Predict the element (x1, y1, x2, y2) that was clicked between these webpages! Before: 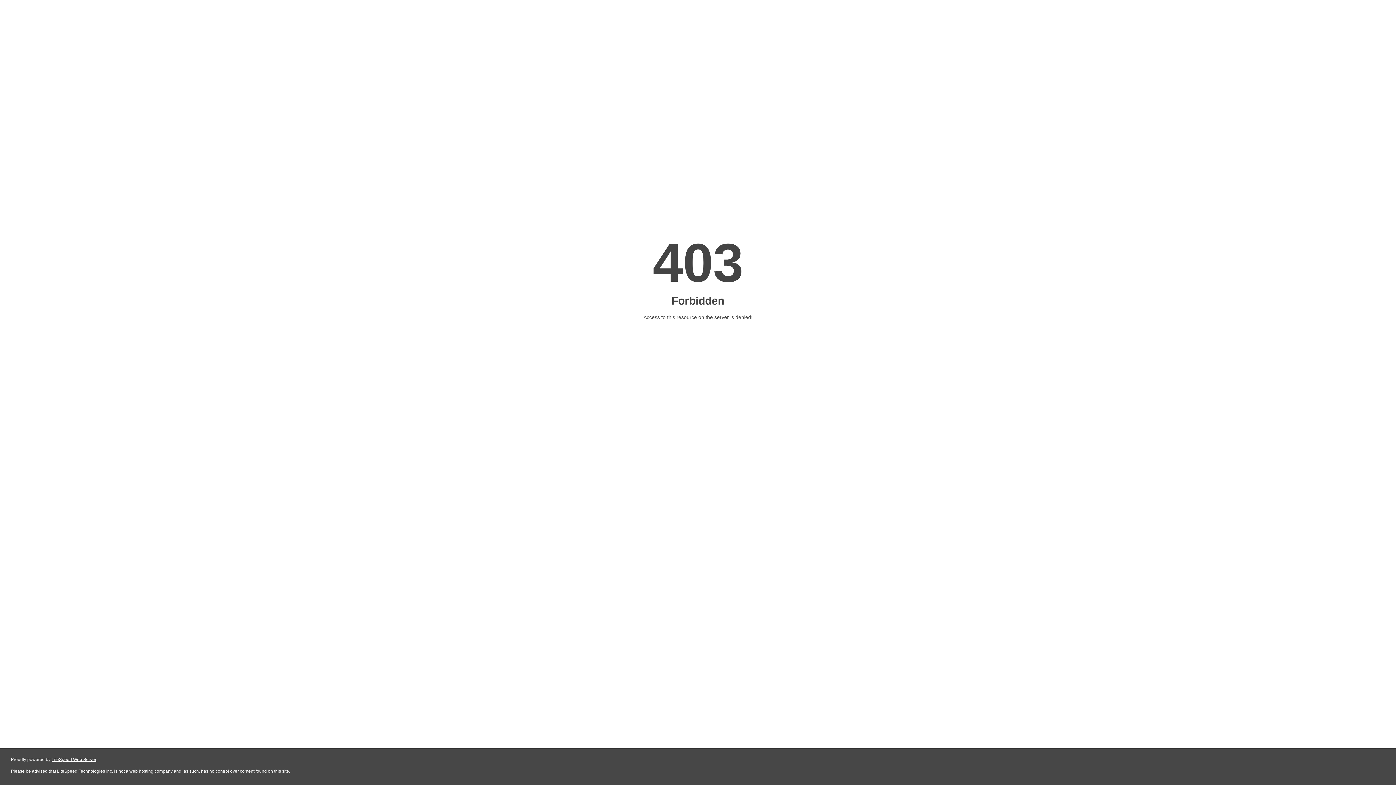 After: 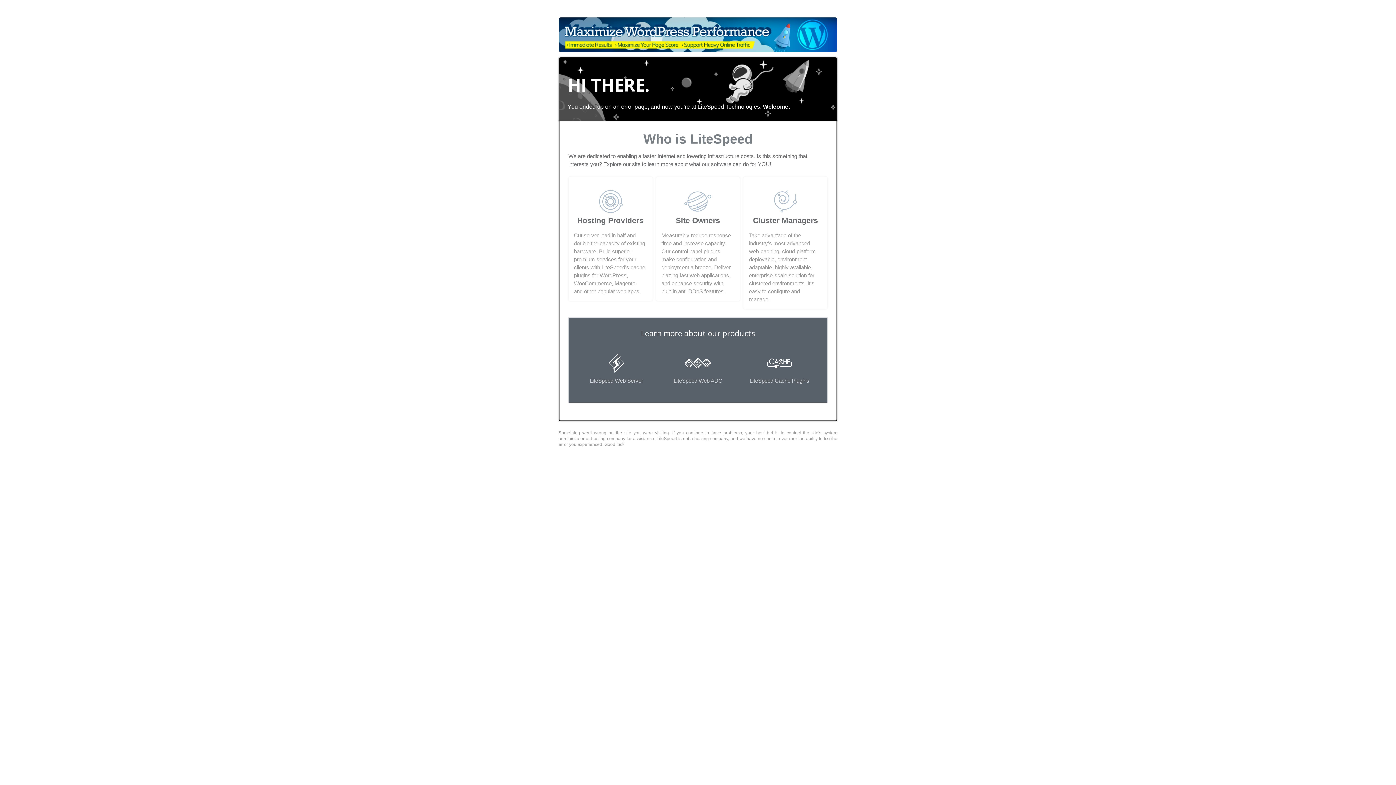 Action: label: LiteSpeed Web Server bbox: (51, 757, 96, 762)